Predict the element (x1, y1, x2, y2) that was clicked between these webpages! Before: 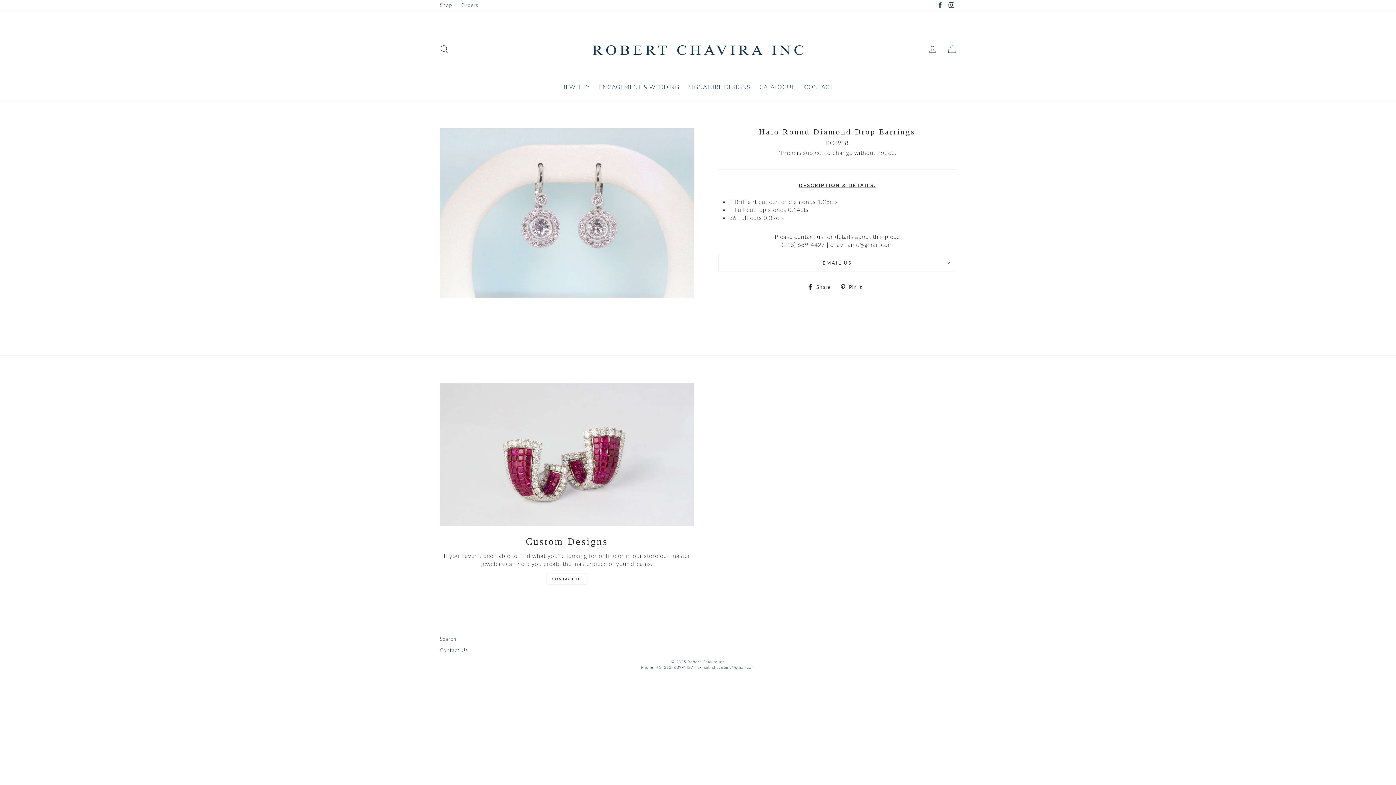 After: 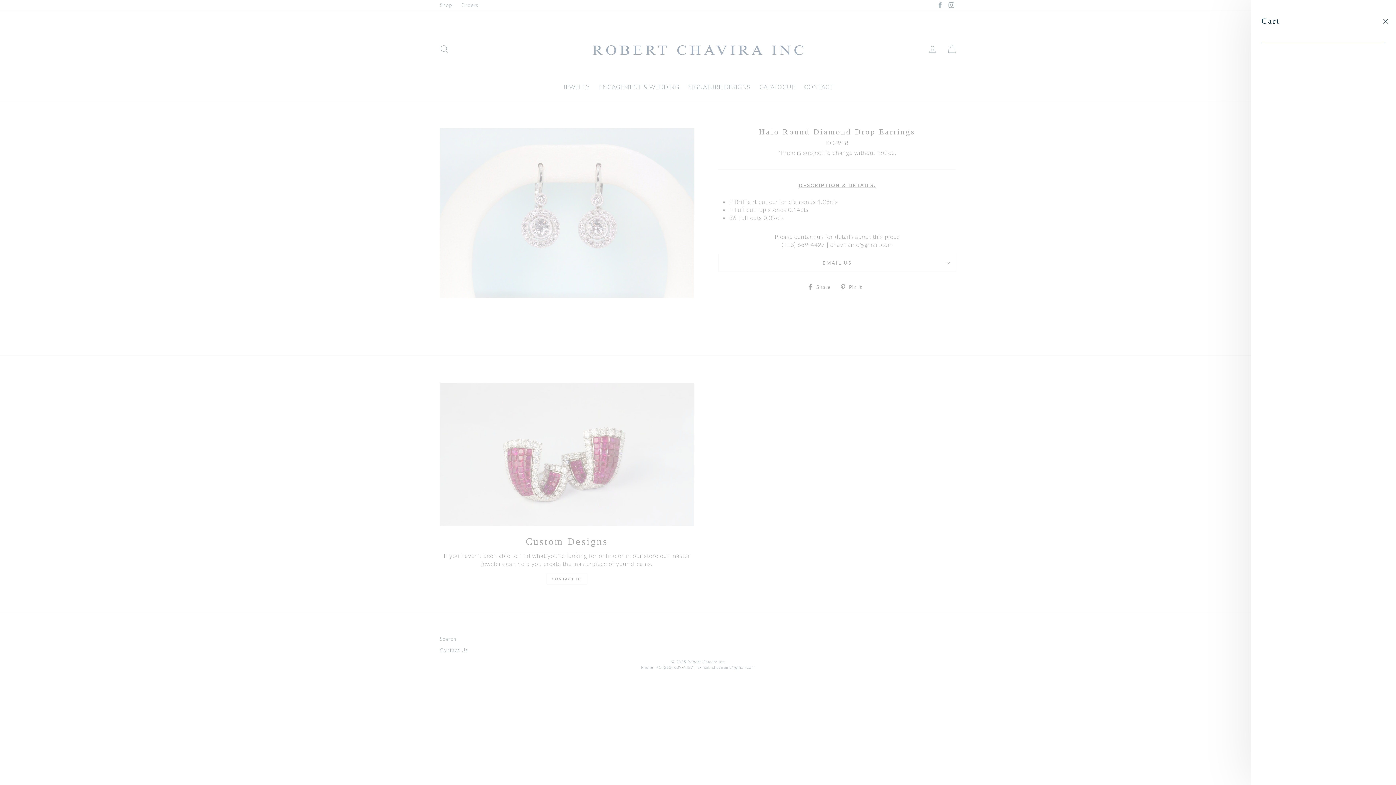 Action: label: Cart bbox: (943, 41, 960, 56)